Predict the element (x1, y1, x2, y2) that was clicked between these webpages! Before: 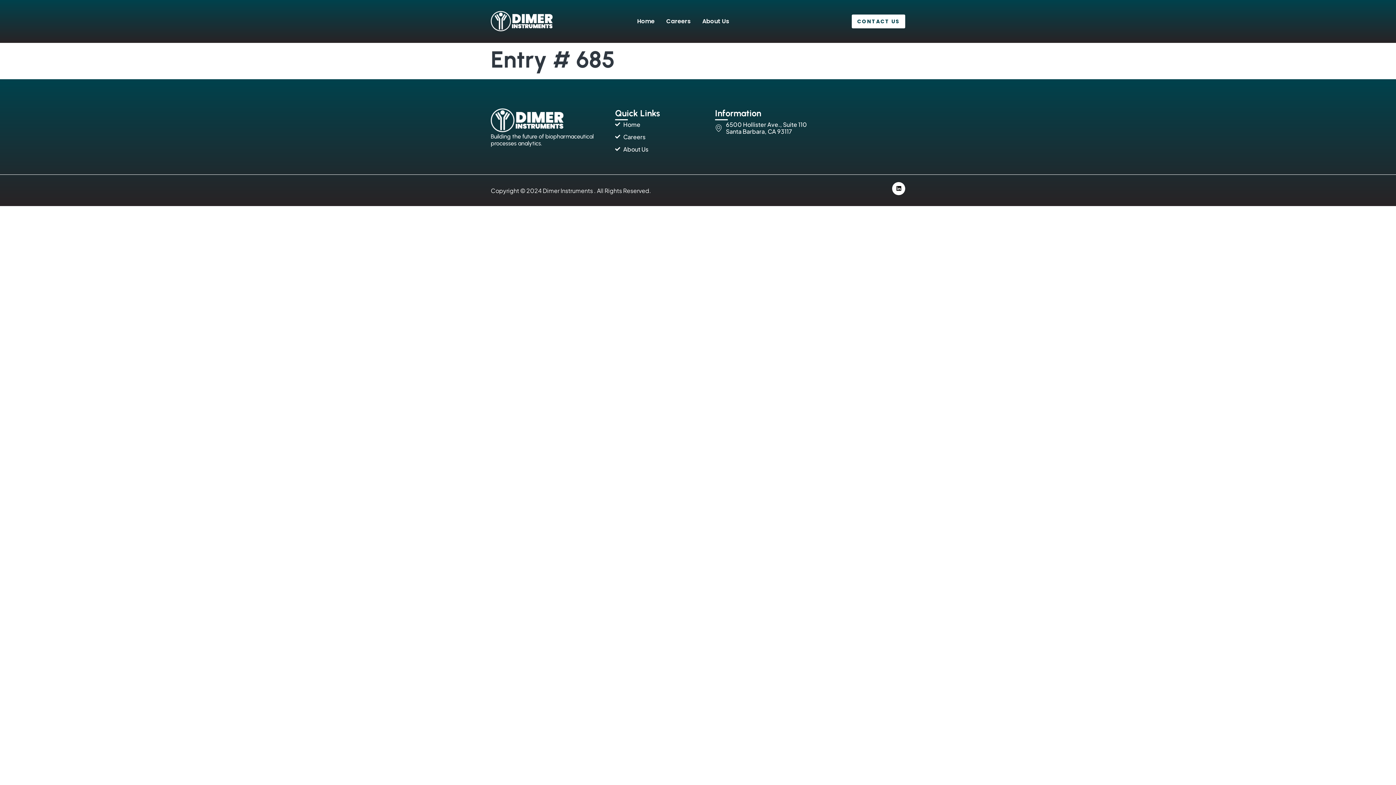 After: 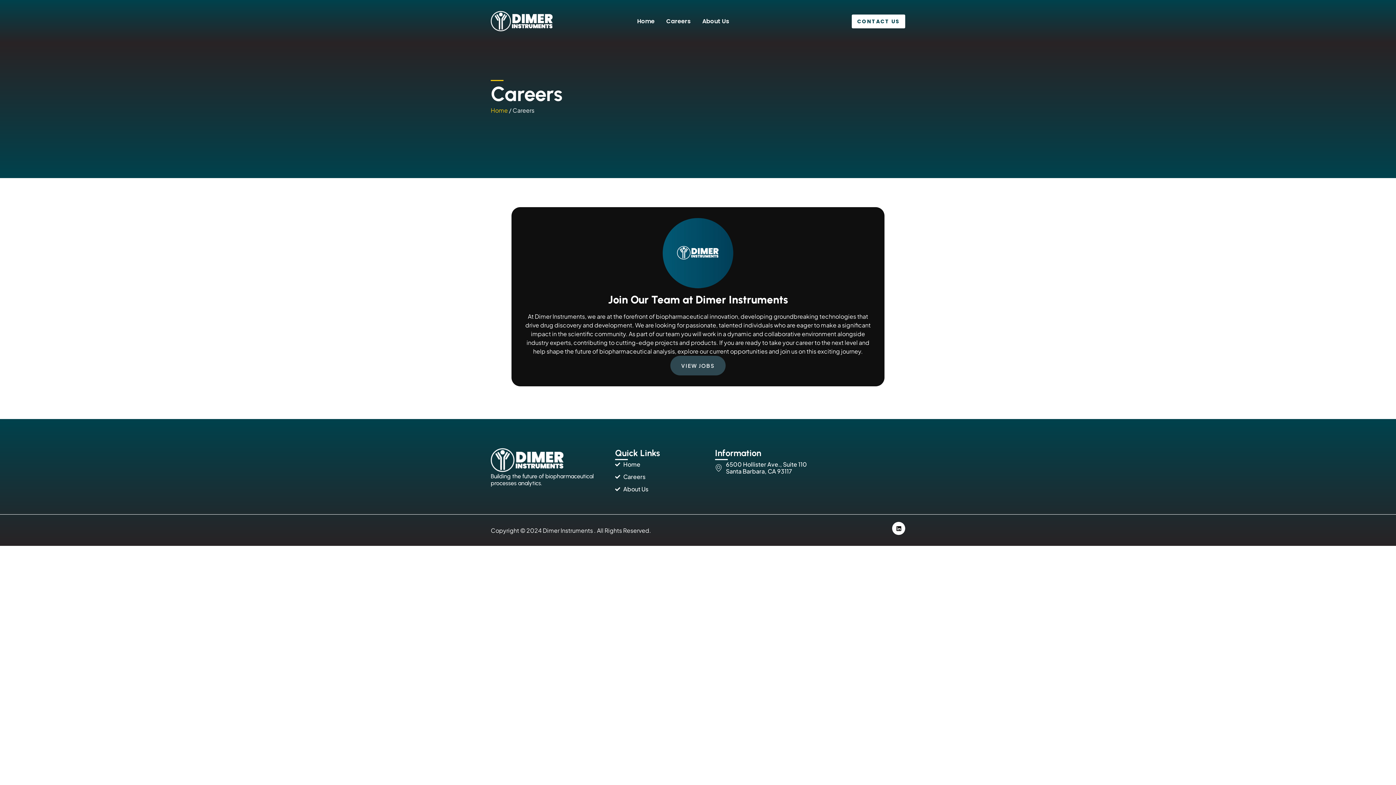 Action: bbox: (660, 13, 696, 29) label: Careers